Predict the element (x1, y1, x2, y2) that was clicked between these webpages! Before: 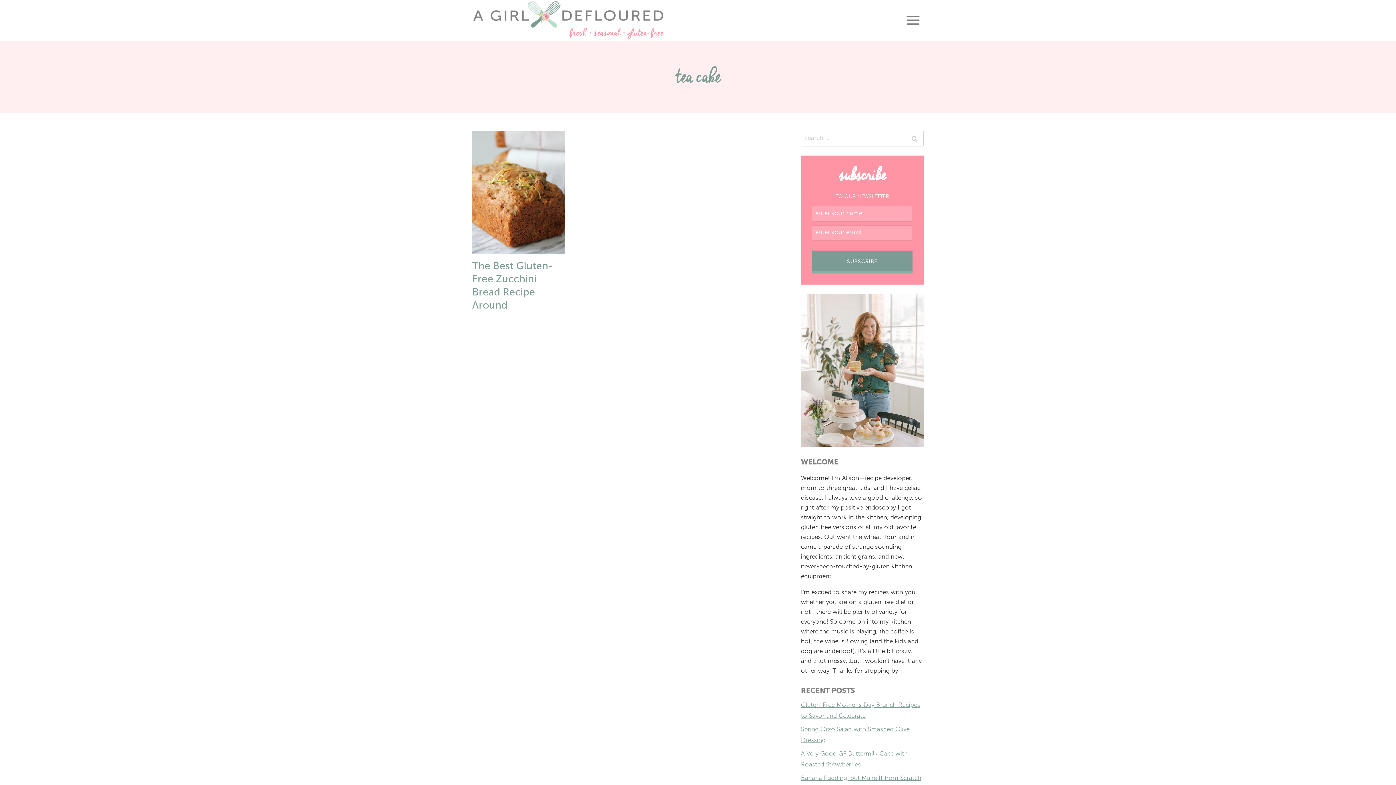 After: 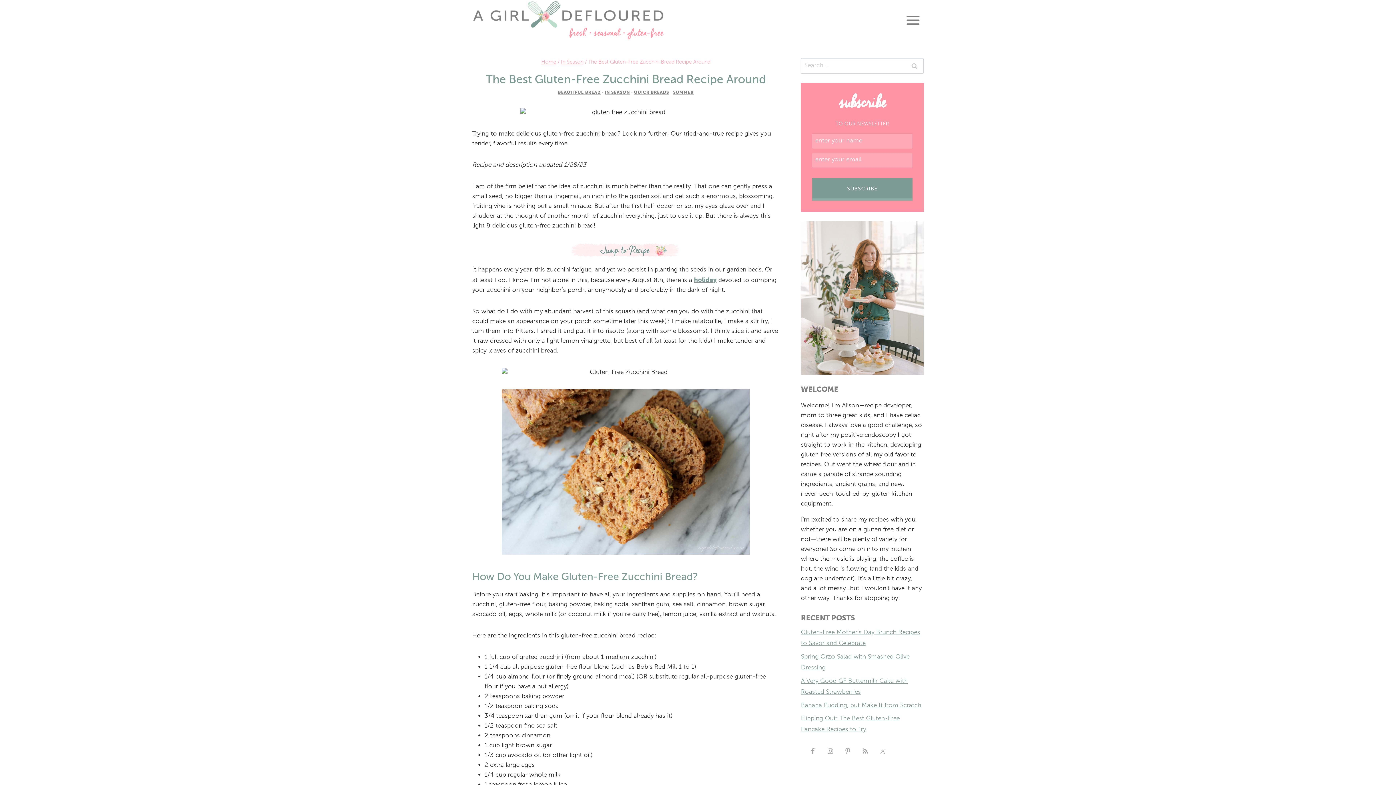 Action: bbox: (472, 130, 565, 254)